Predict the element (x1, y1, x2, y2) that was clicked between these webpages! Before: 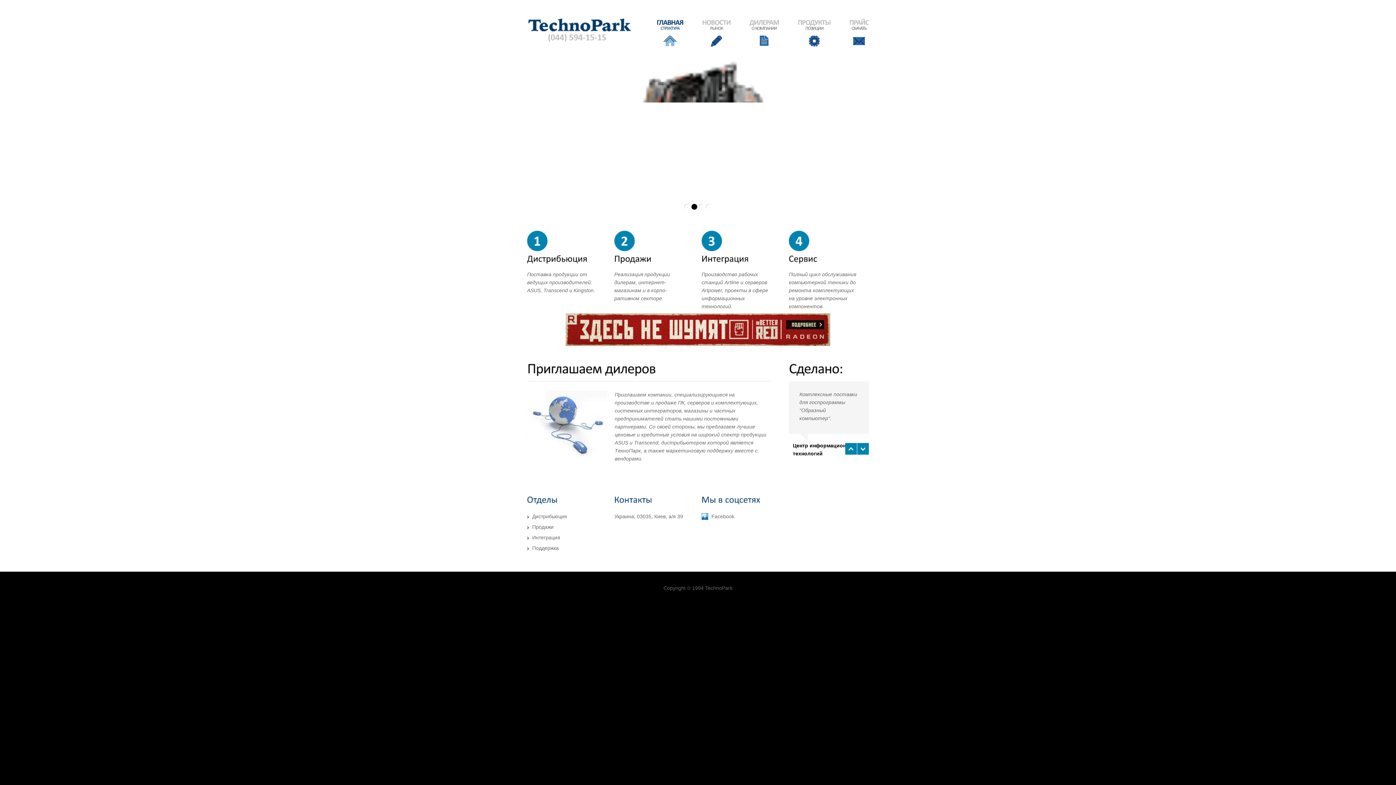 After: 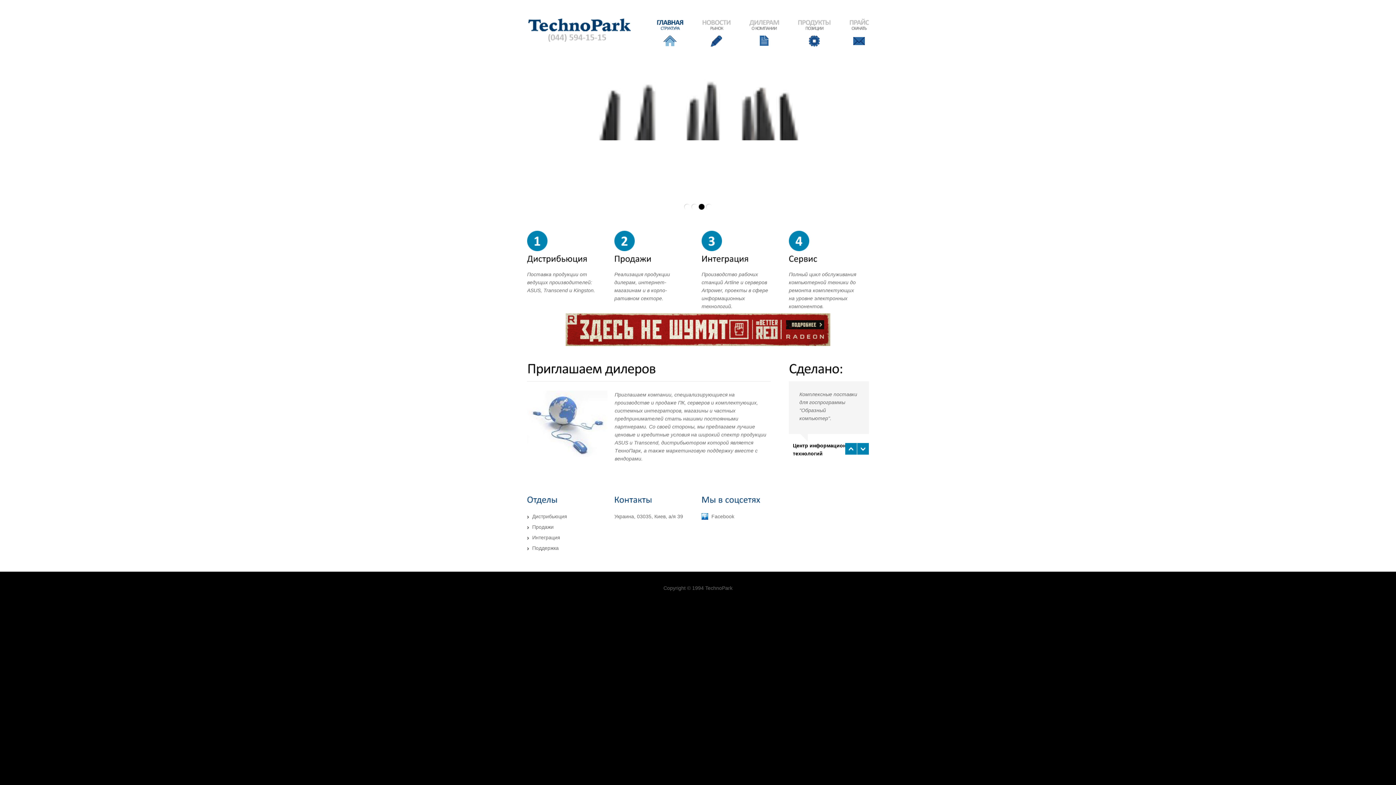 Action: label: ГЛАВНАЯ
СТРУКТУРА bbox: (656, 17, 683, 46)